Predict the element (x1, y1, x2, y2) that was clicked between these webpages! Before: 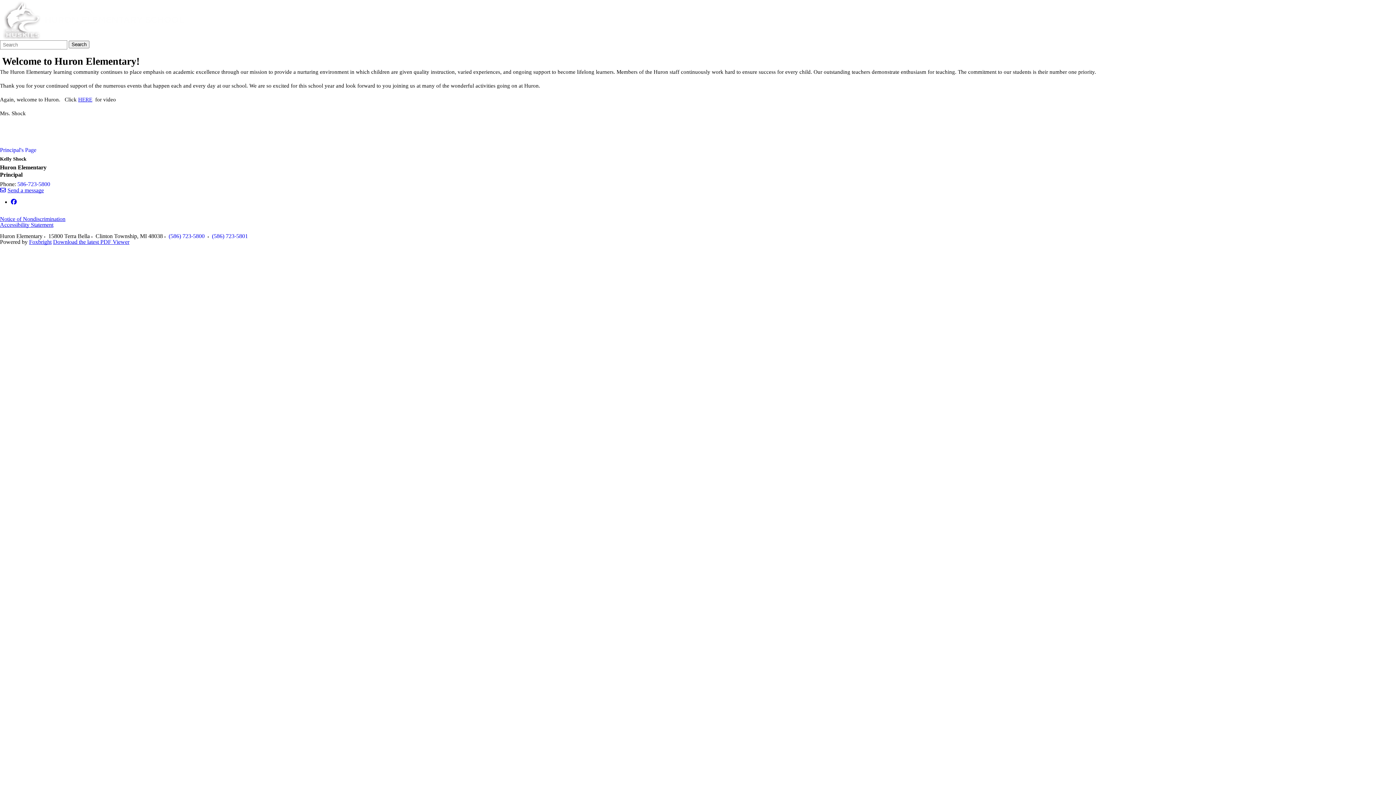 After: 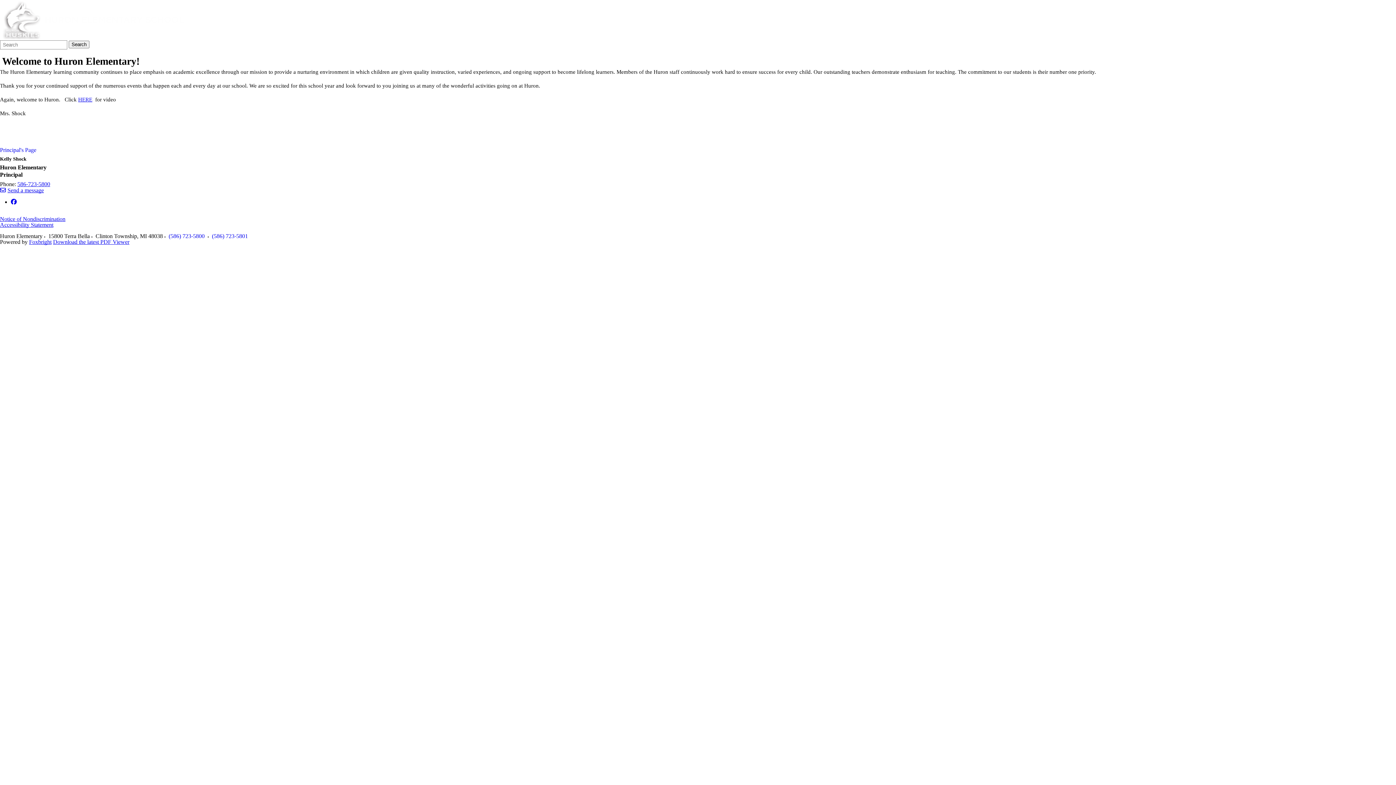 Action: label: Office phone number for Kelly Shock: 586-723-5800 bbox: (17, 181, 50, 187)